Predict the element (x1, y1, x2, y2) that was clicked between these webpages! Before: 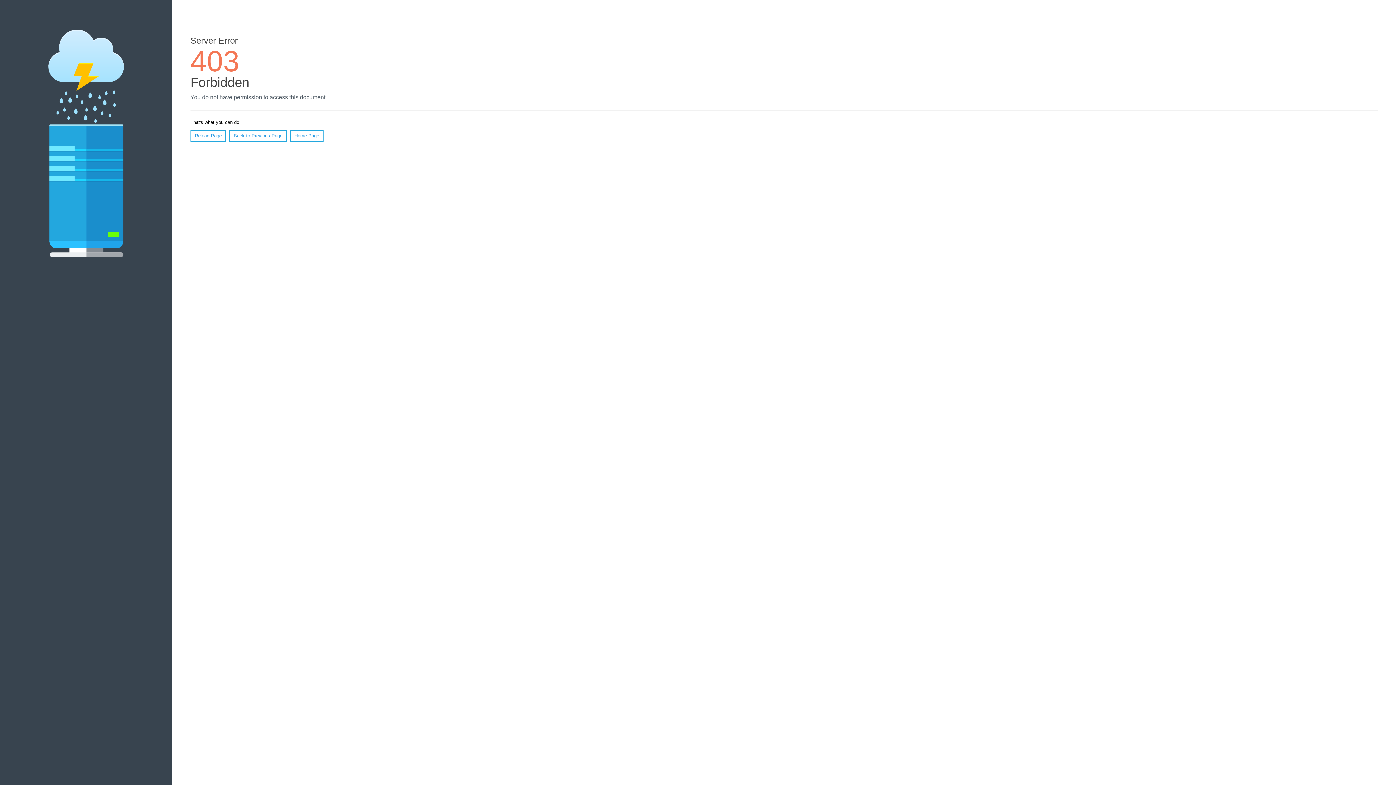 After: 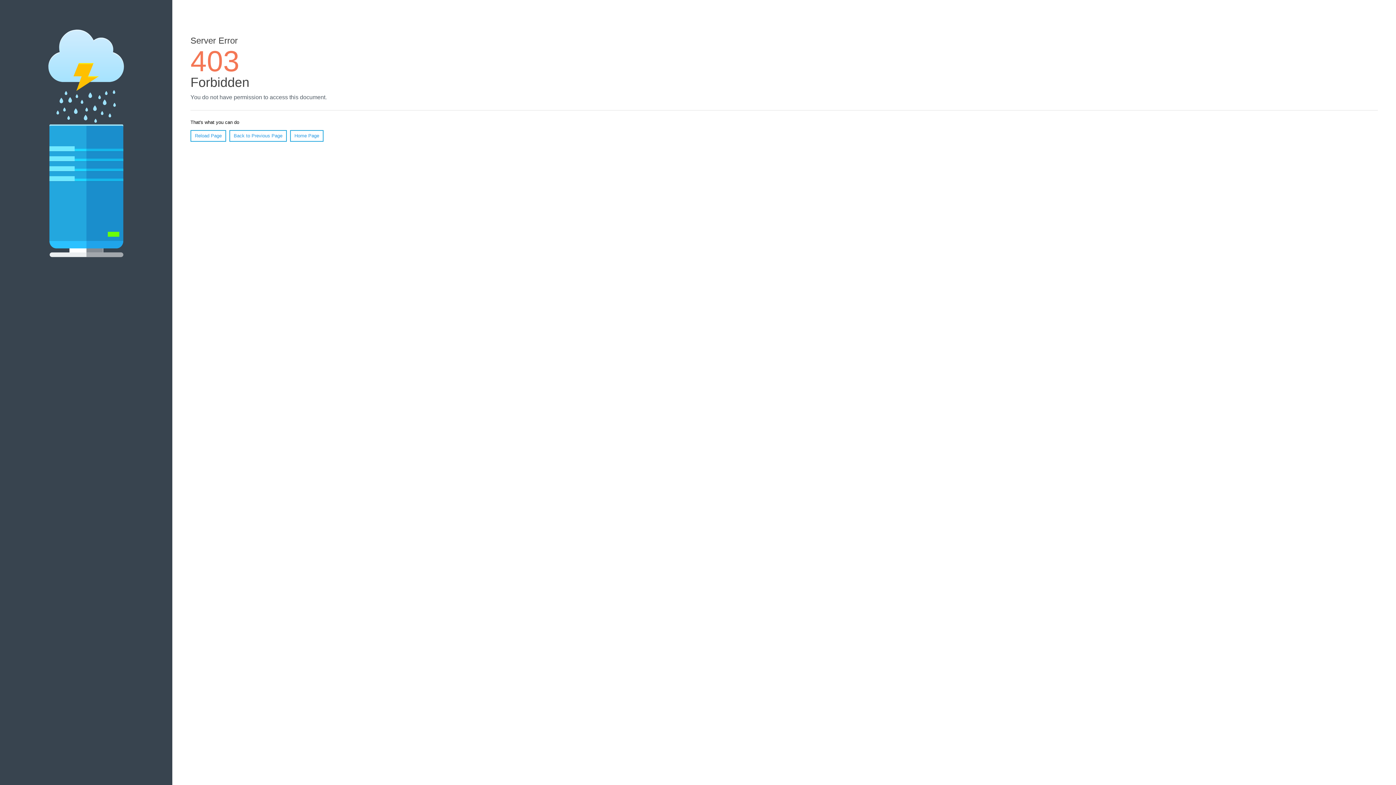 Action: bbox: (190, 130, 226, 141) label: Reload Page